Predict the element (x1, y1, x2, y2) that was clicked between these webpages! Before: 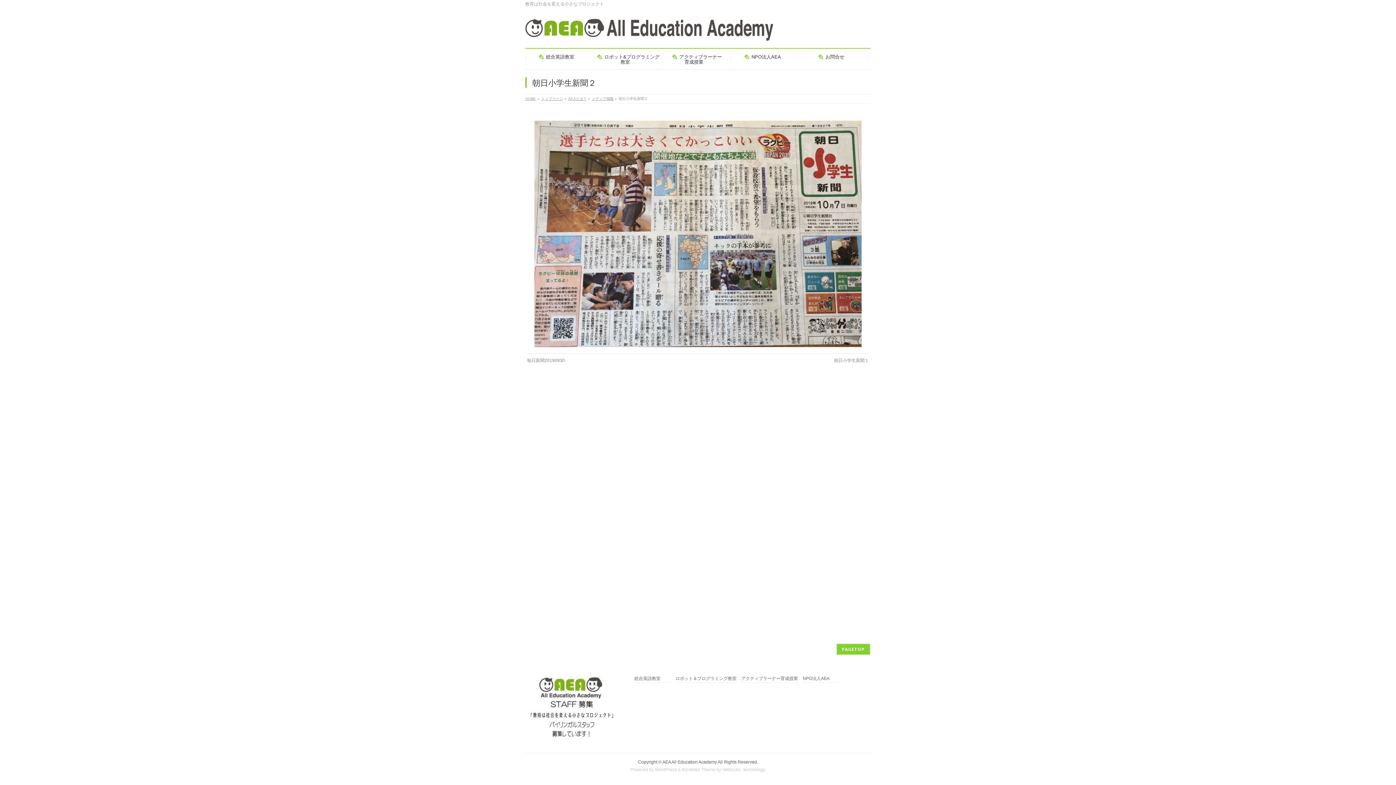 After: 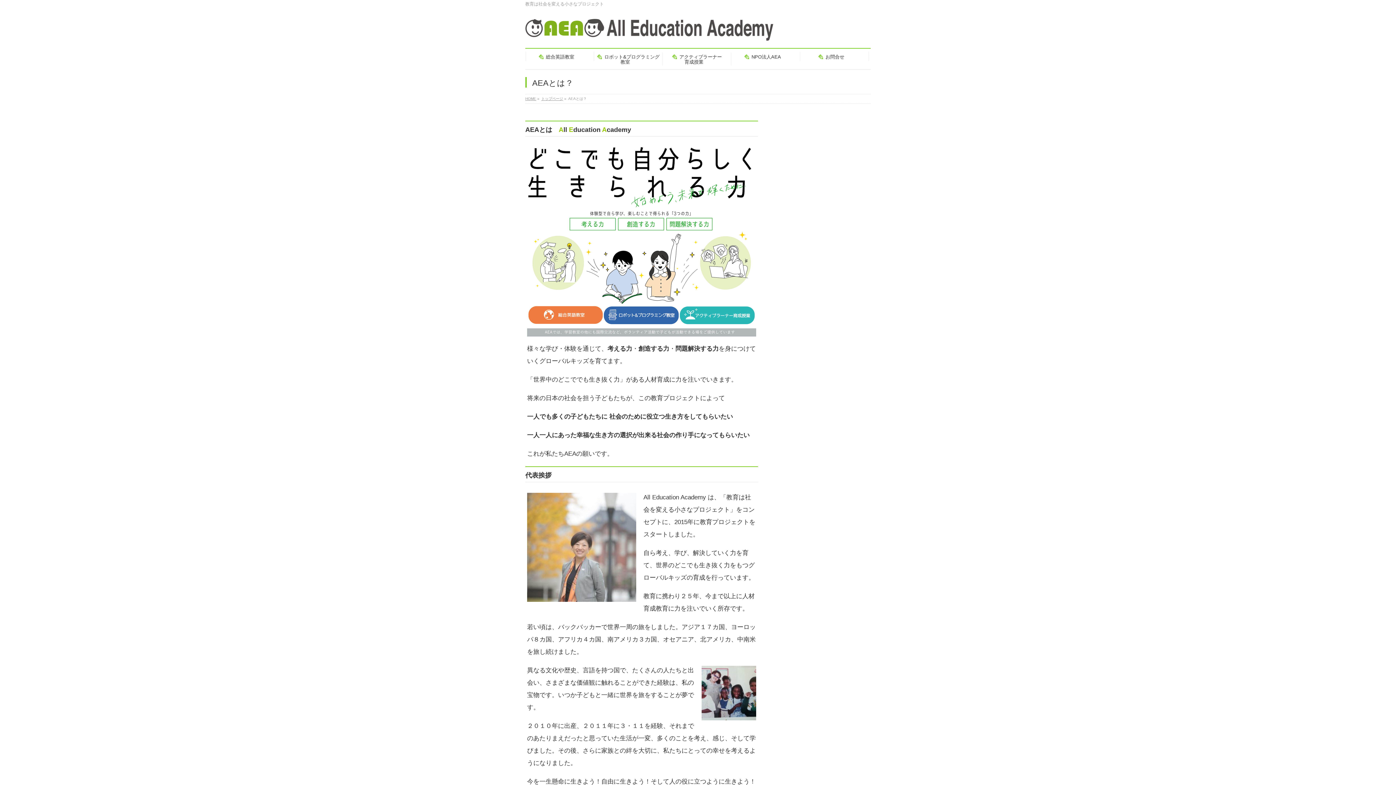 Action: bbox: (568, 96, 586, 100) label: AEAとは？